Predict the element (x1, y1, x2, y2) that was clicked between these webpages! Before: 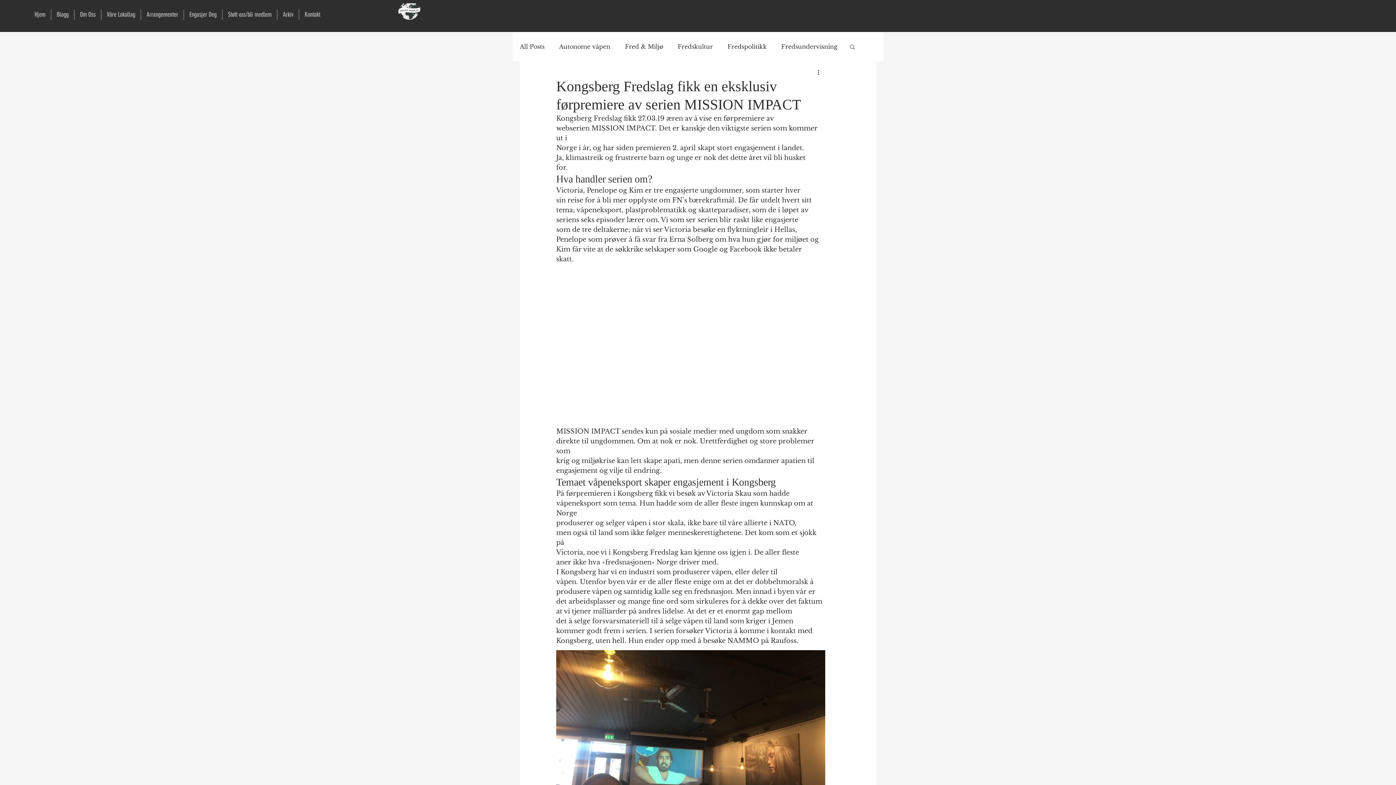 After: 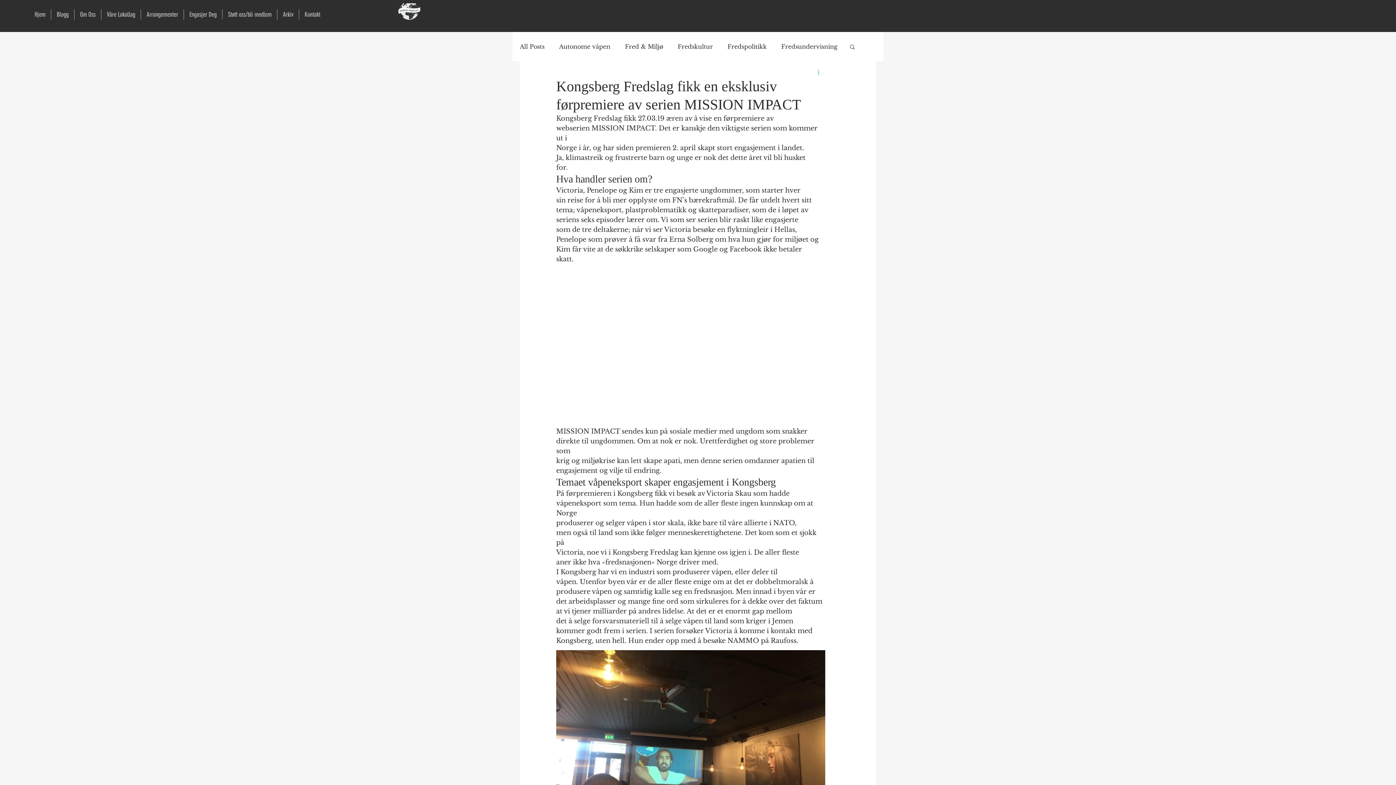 Action: label: Flere handlinger bbox: (816, 68, 825, 77)